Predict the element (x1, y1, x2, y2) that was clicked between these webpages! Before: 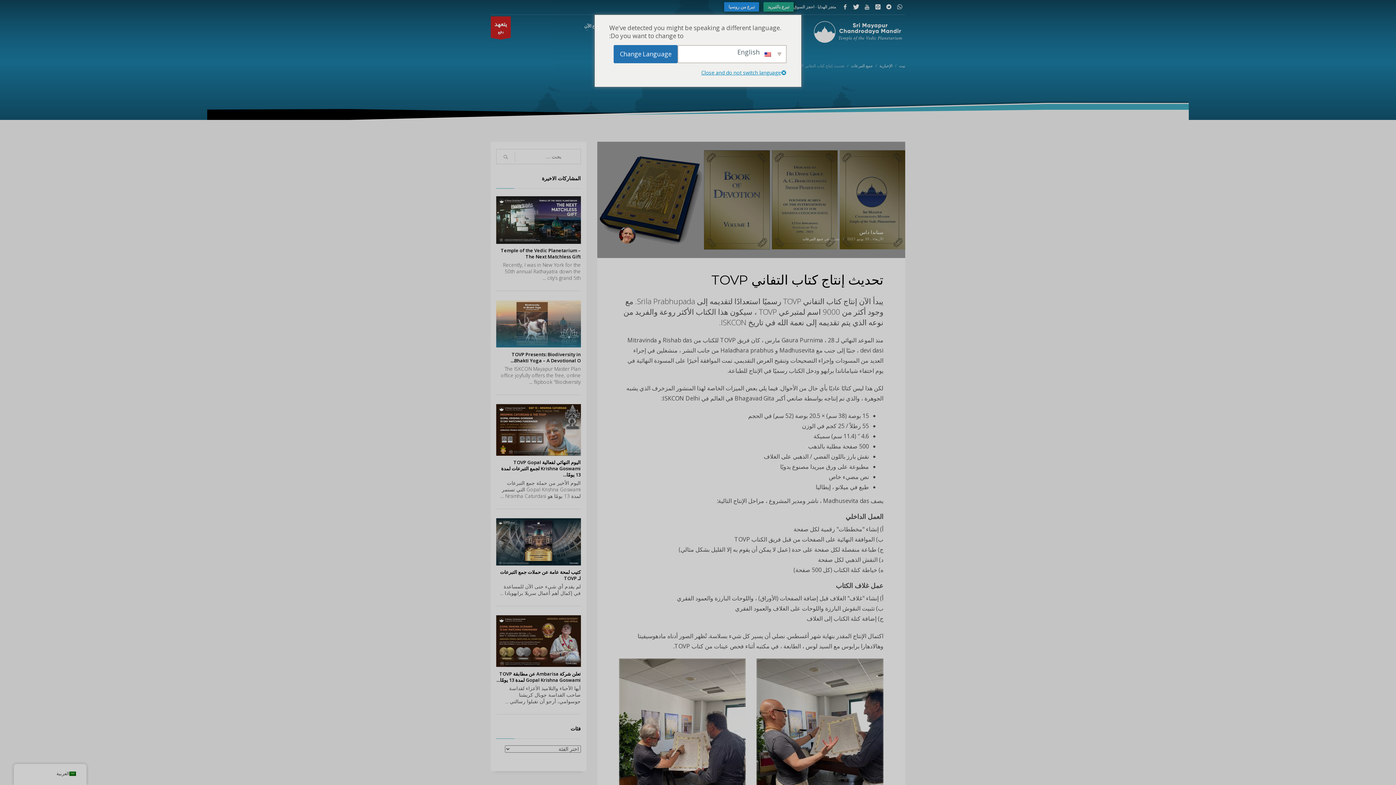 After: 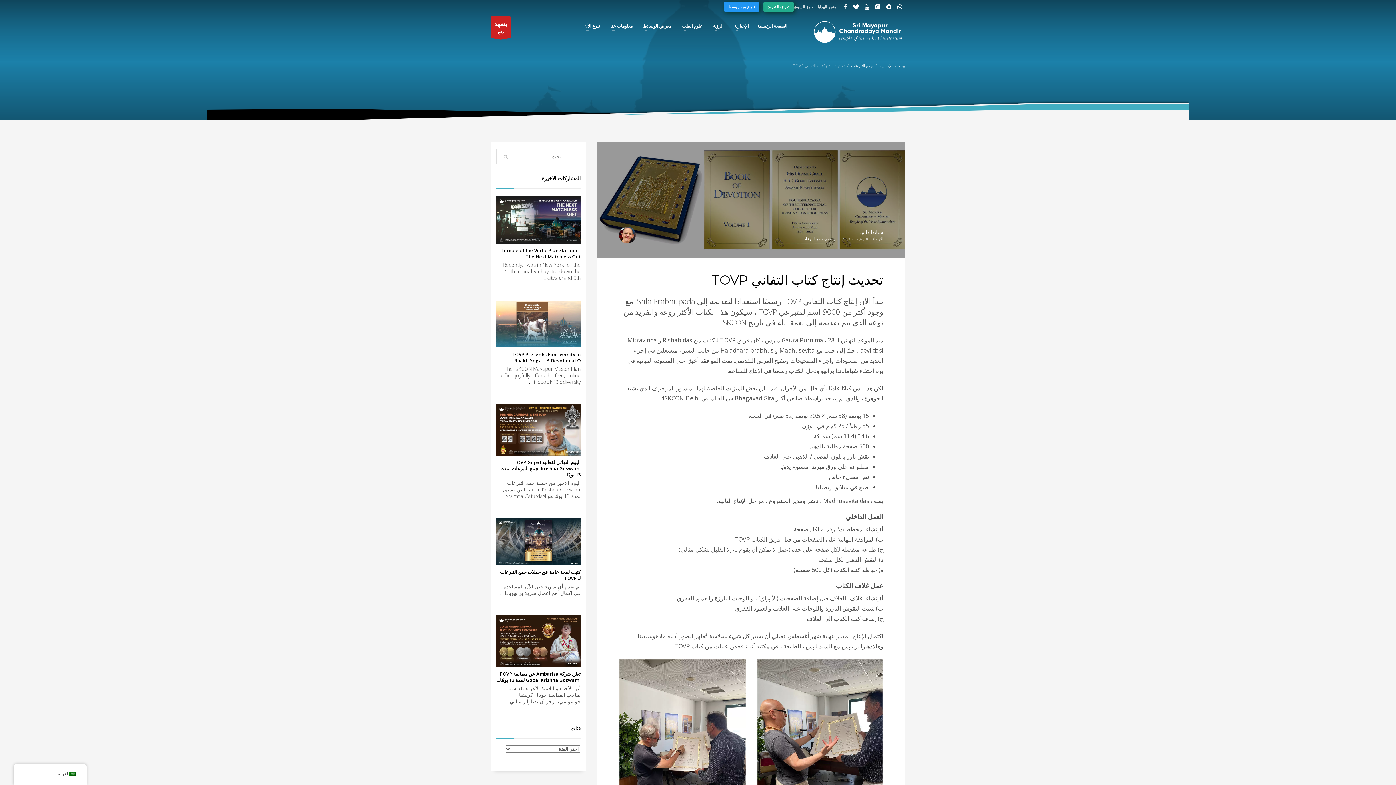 Action: label: Close and do not switch language bbox: (698, 68, 786, 77)